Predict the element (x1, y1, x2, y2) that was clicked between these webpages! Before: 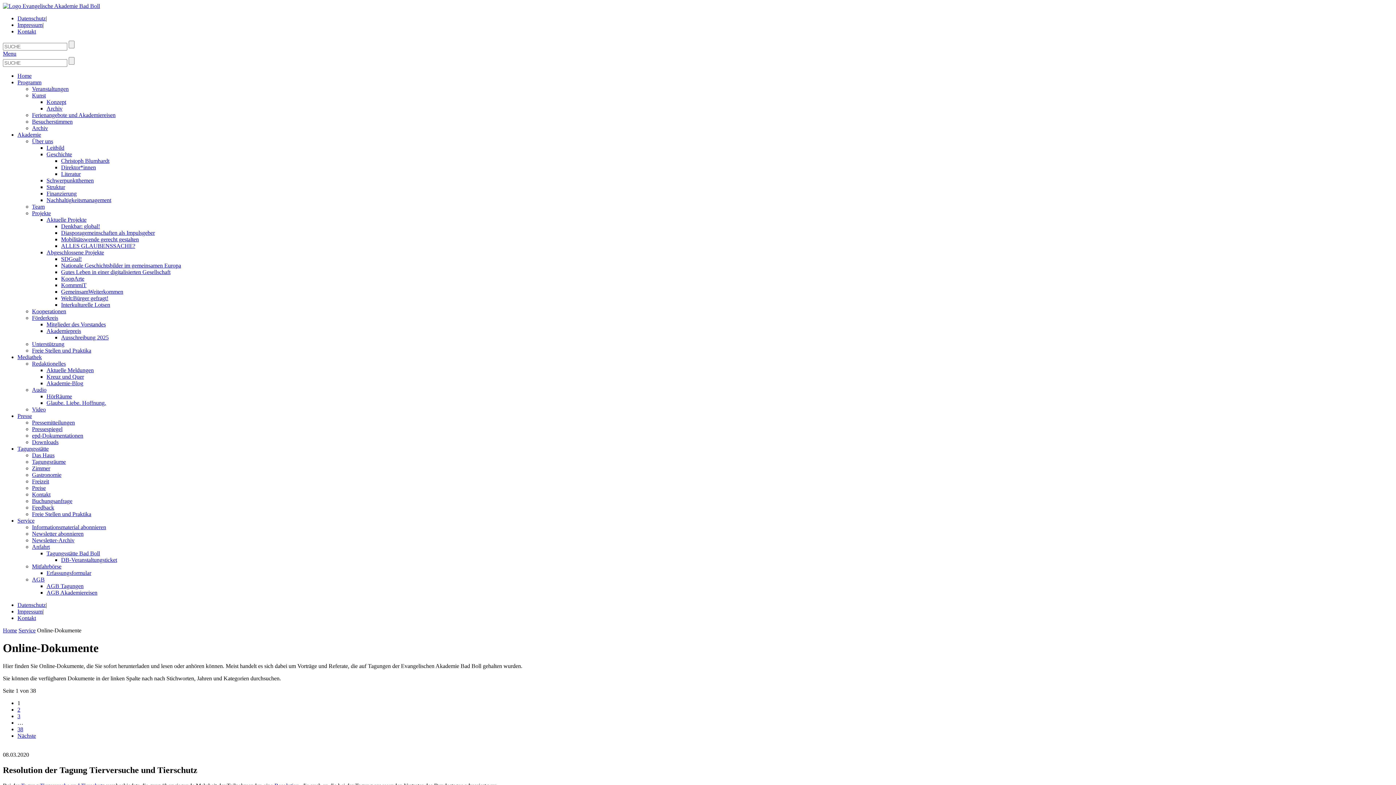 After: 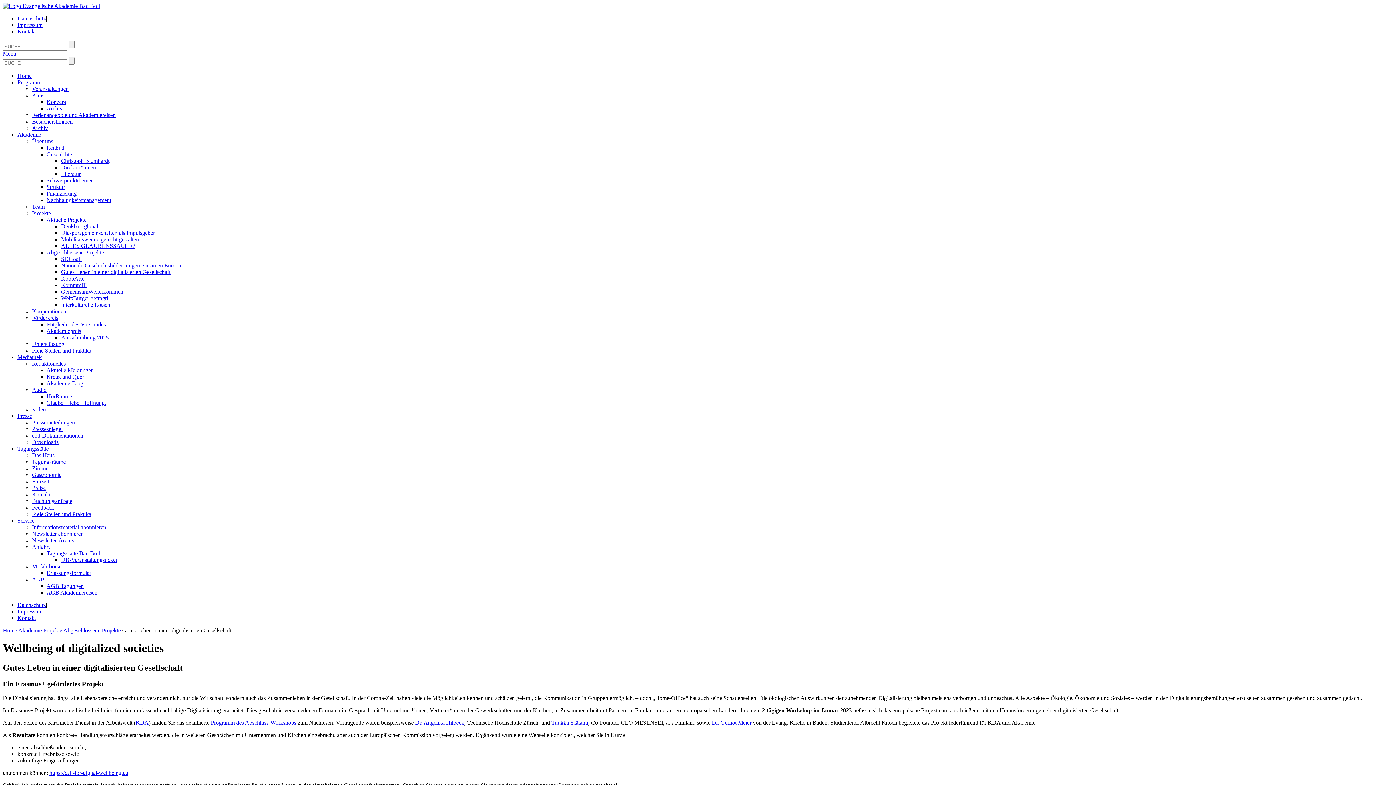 Action: label: Gutes Leben in einer digitalisierten Gesellschaft bbox: (61, 269, 170, 275)